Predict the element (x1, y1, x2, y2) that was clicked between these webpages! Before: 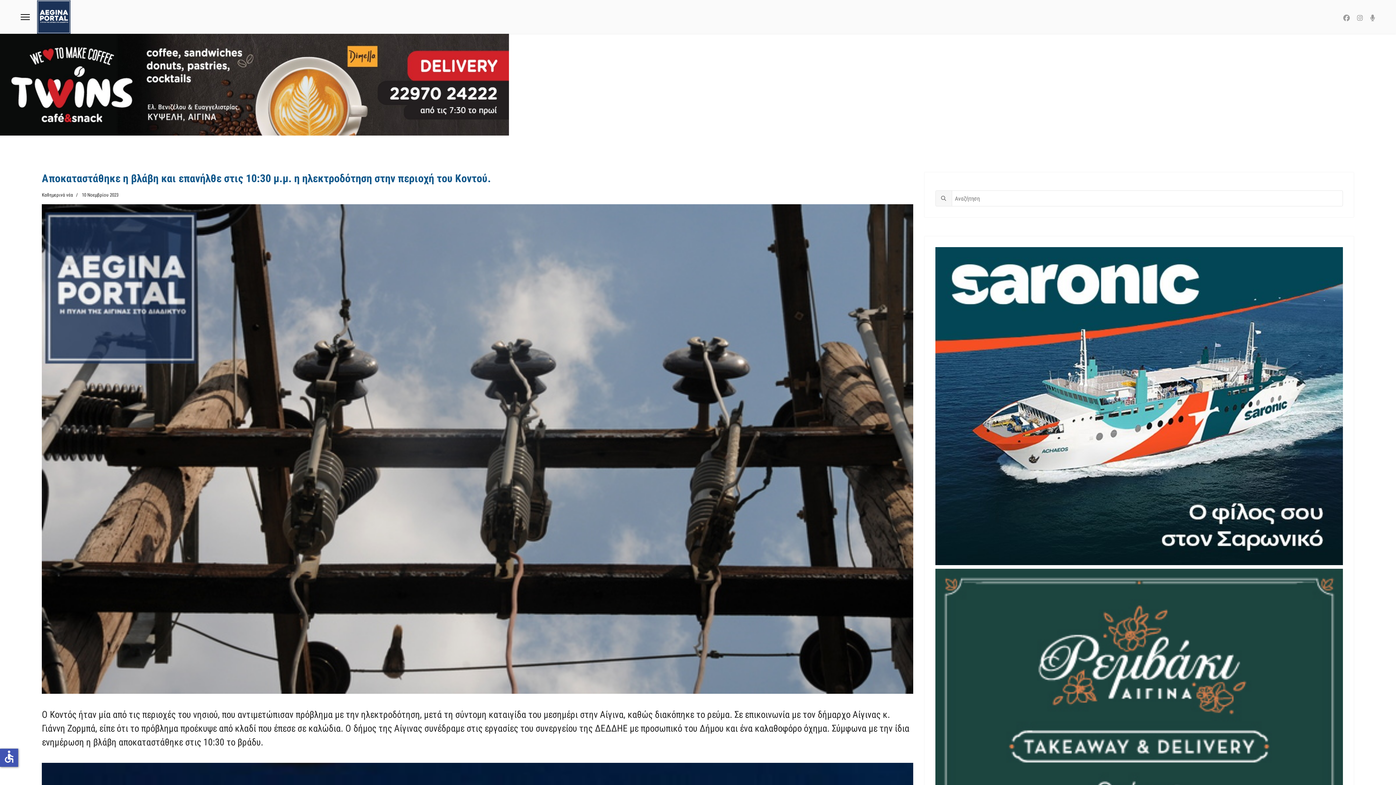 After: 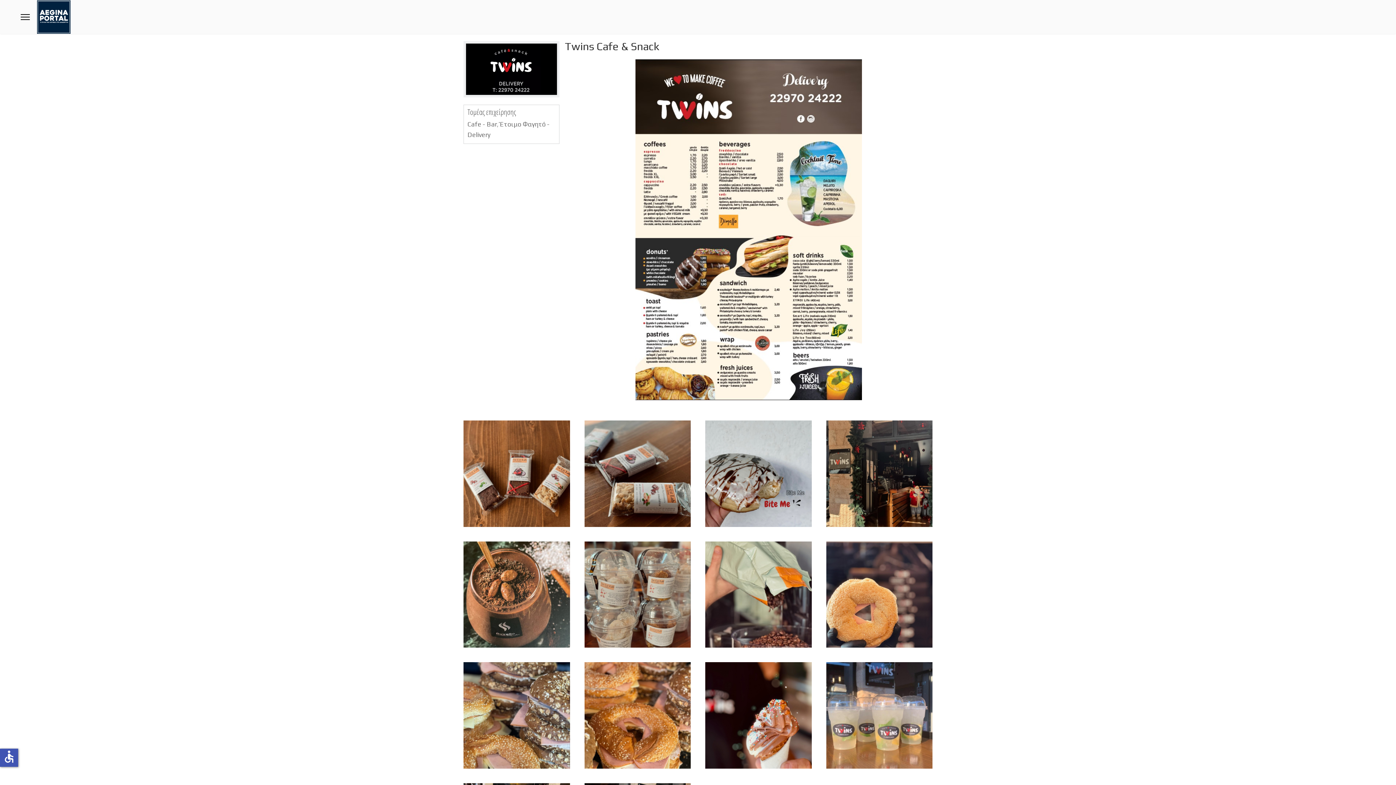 Action: bbox: (0, 33, 1396, 135)